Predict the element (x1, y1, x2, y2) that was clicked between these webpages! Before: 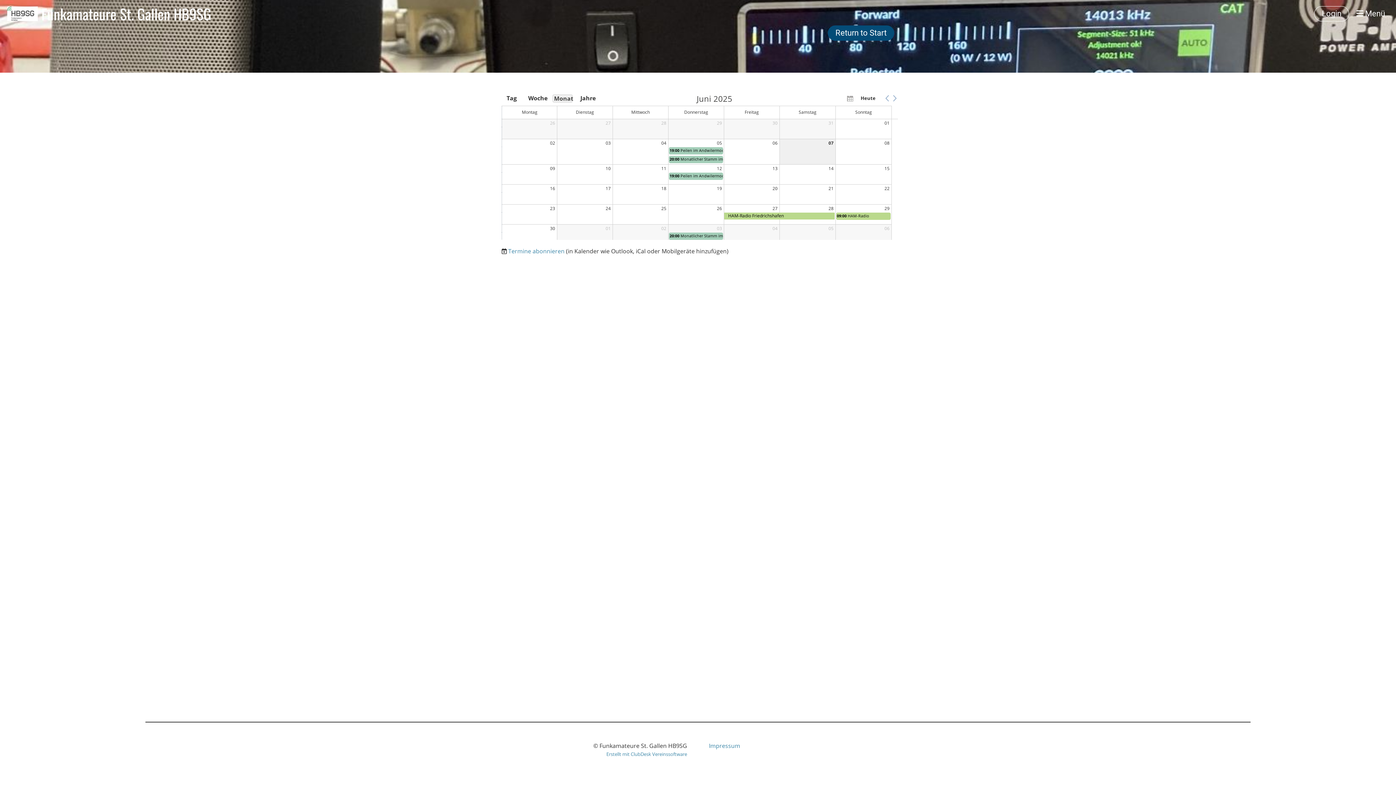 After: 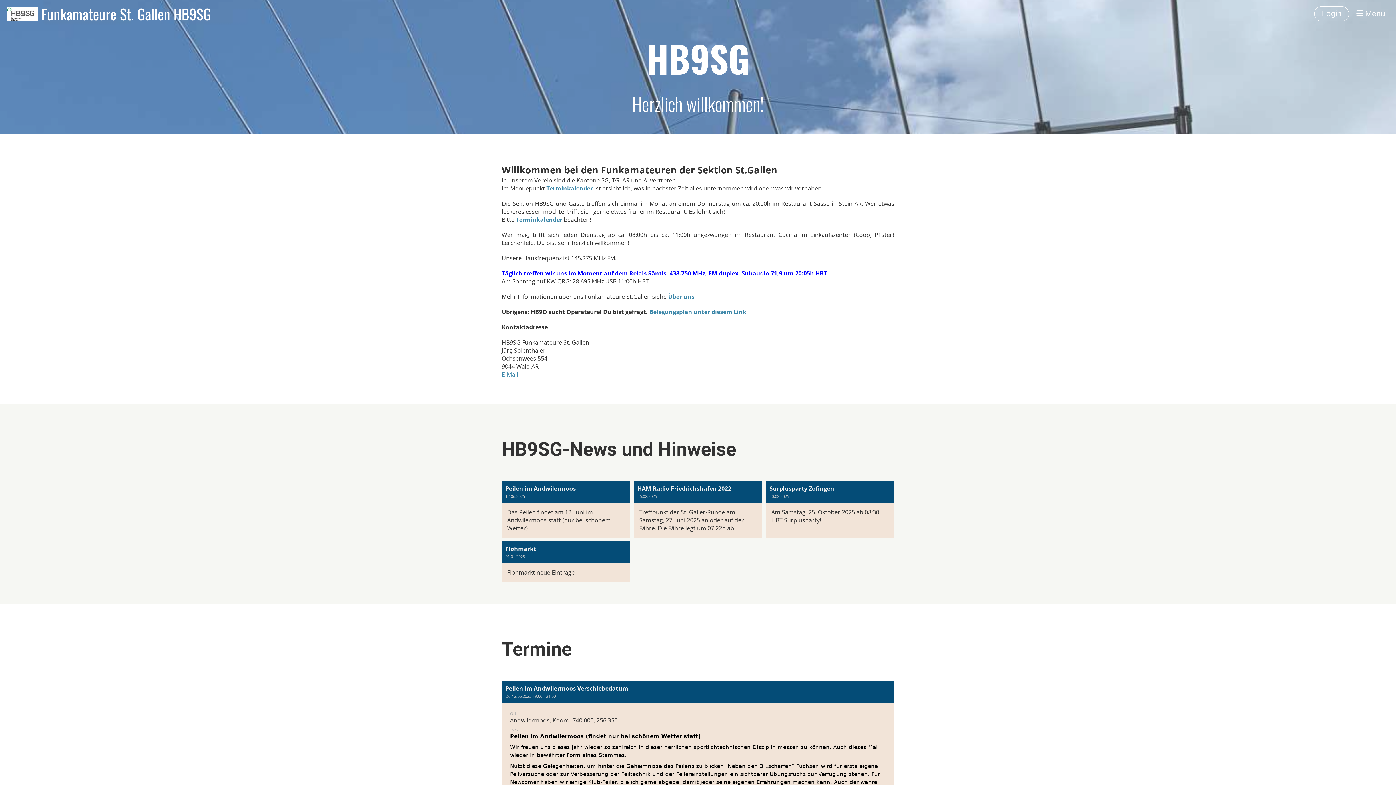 Action: bbox: (3, 2, 41, 24)